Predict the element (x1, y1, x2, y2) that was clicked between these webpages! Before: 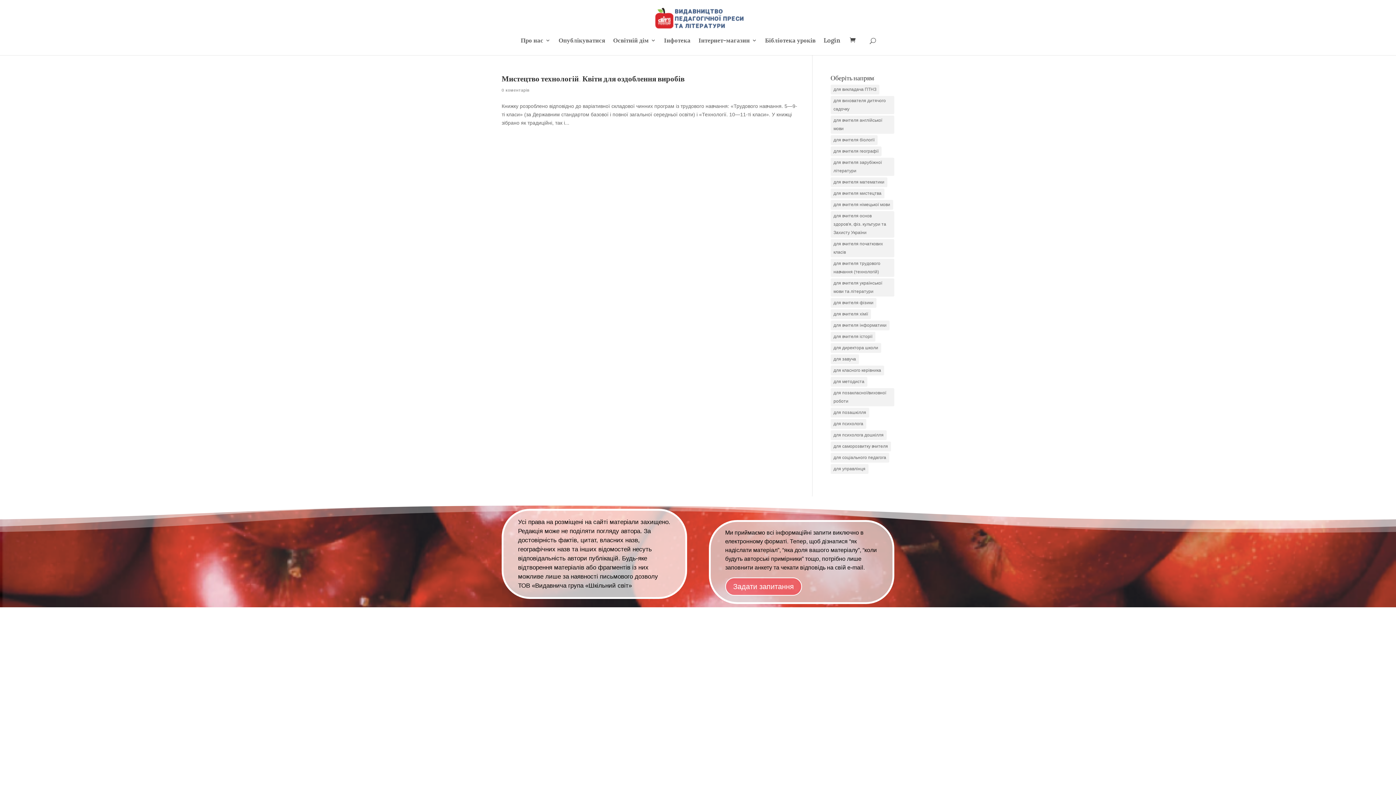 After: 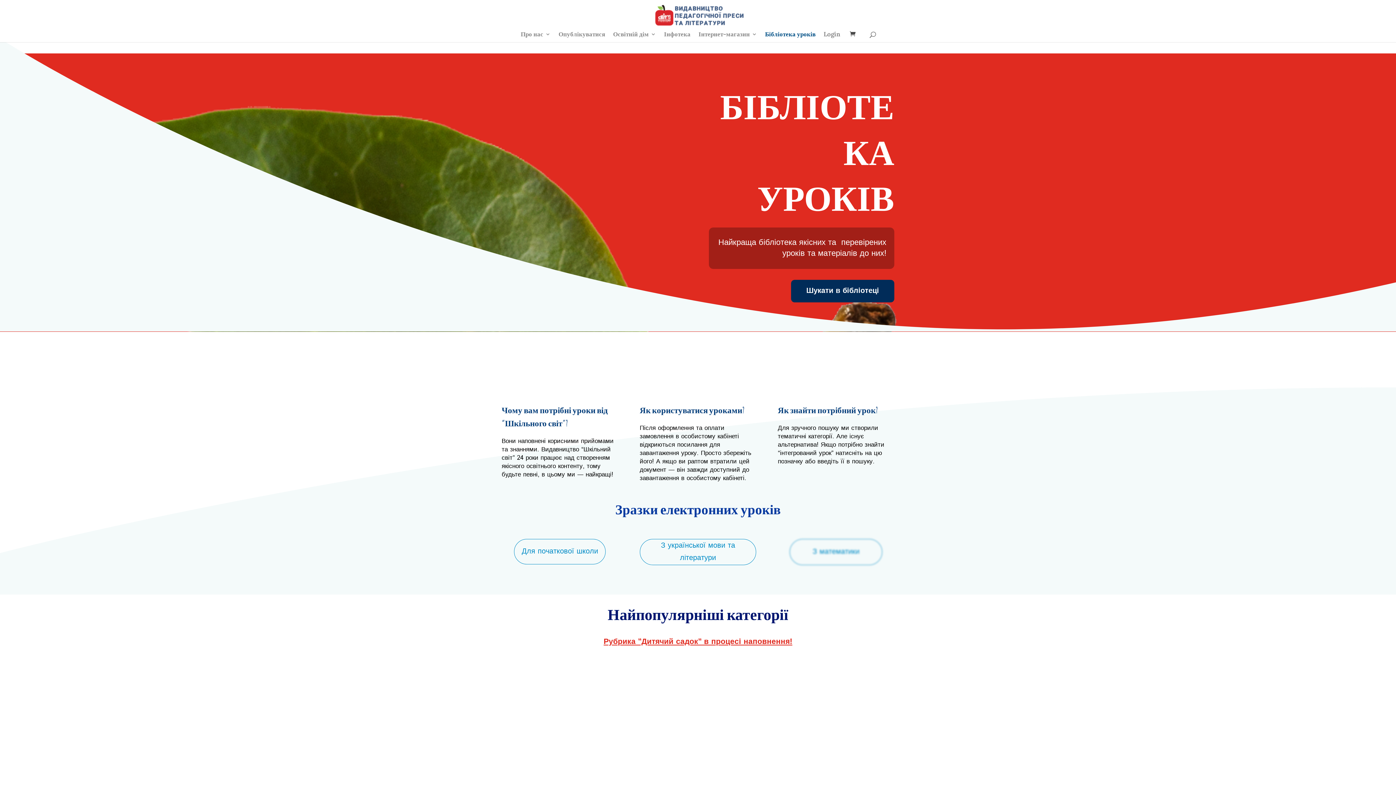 Action: label: Бібліотека уроків bbox: (765, 37, 815, 55)